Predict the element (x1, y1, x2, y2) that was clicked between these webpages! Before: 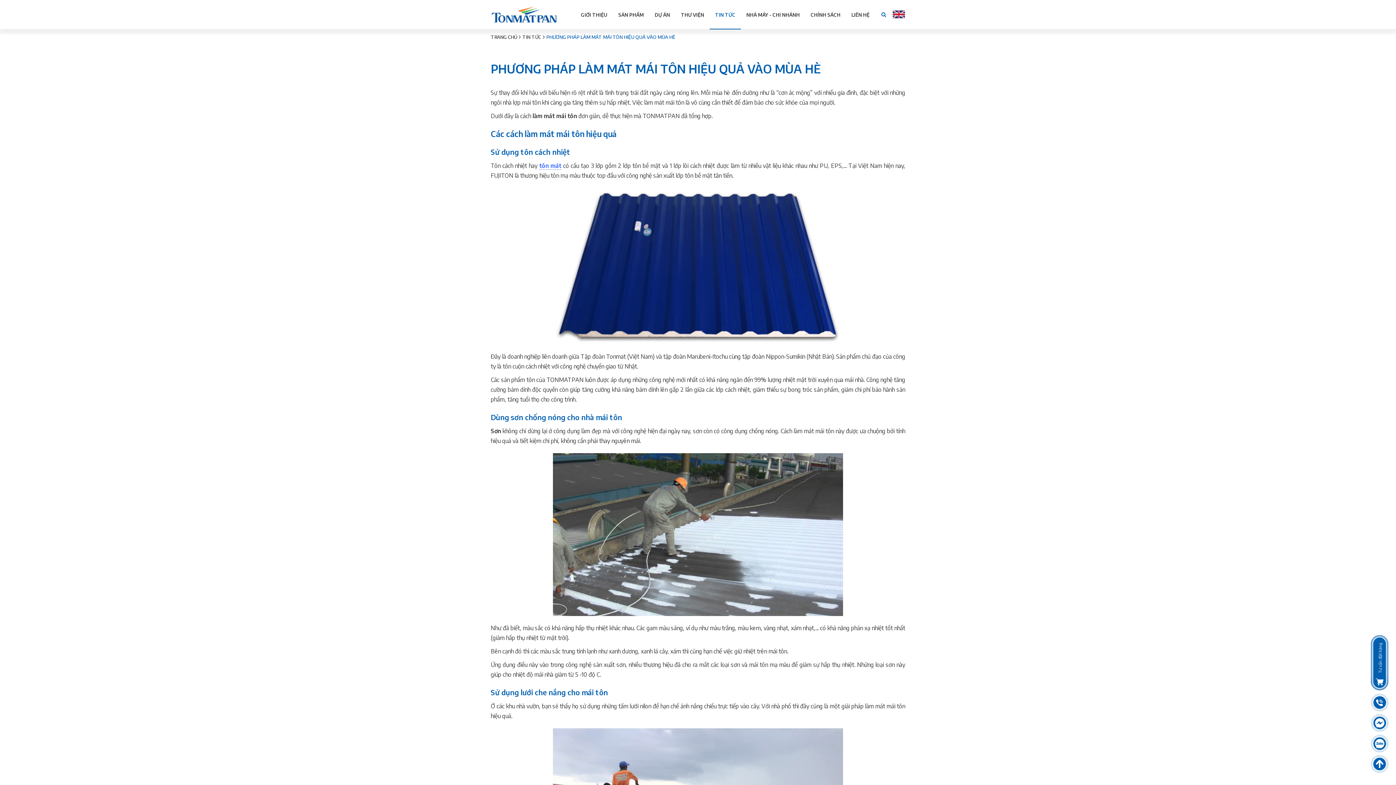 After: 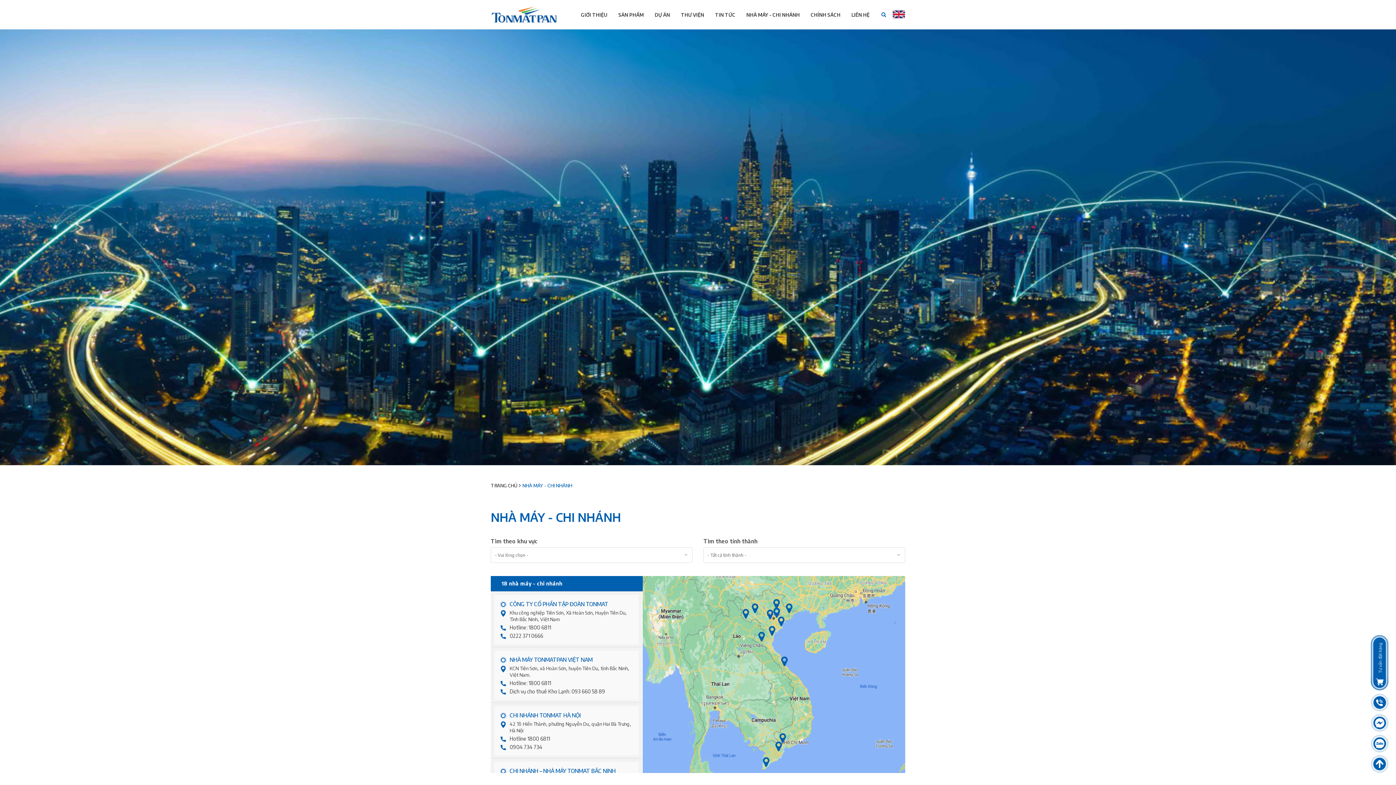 Action: bbox: (741, 7, 805, 28) label: NHÀ MÁY - CHI NHÁNH